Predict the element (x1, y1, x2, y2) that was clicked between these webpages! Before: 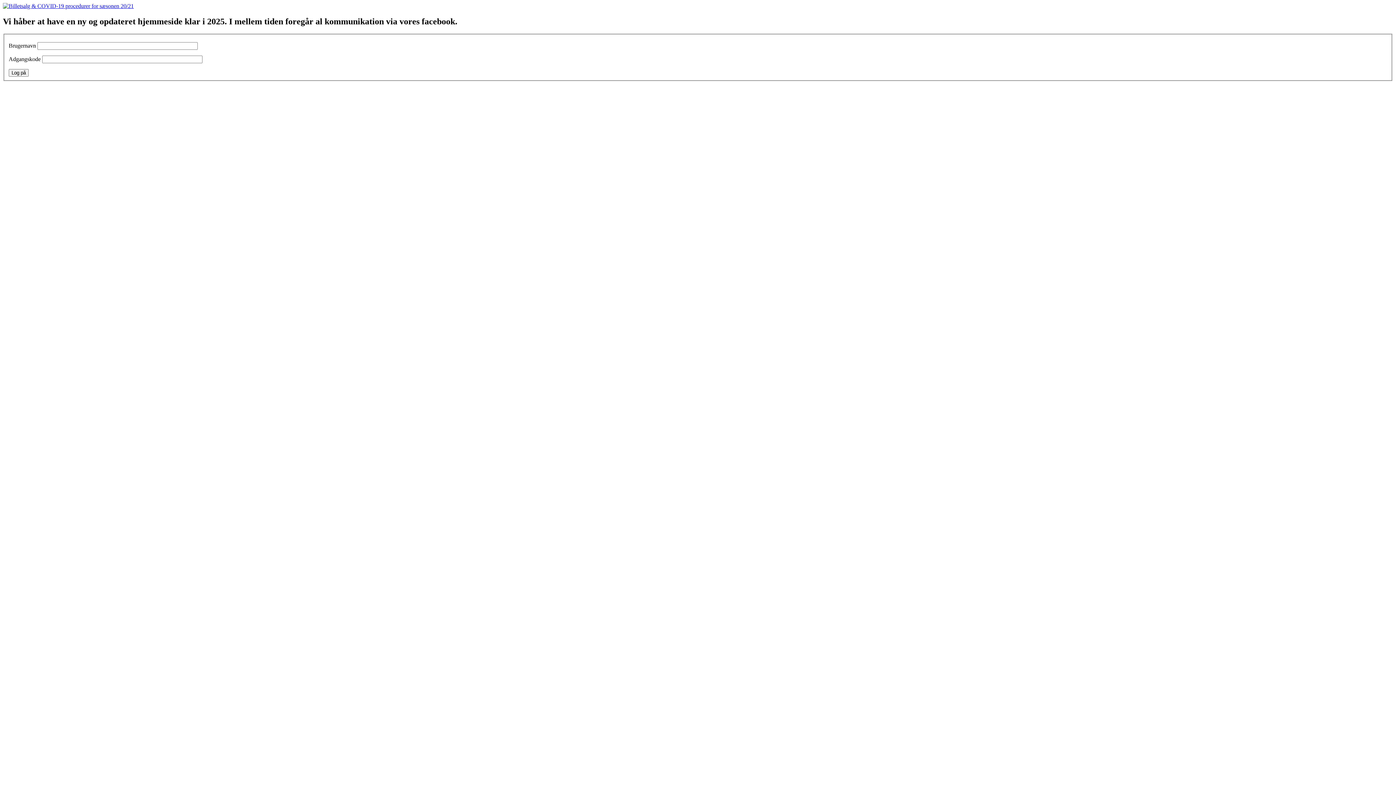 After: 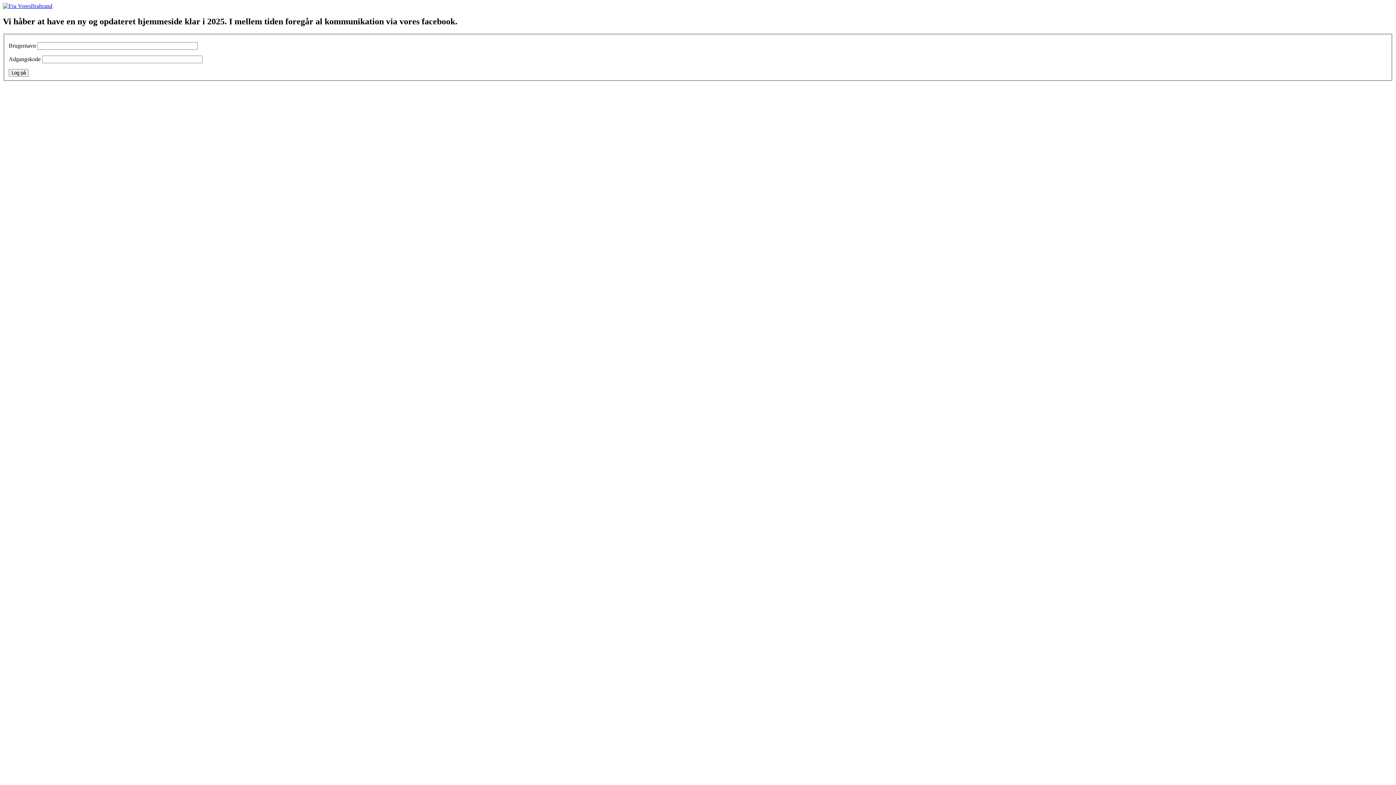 Action: bbox: (2, 2, 133, 9)